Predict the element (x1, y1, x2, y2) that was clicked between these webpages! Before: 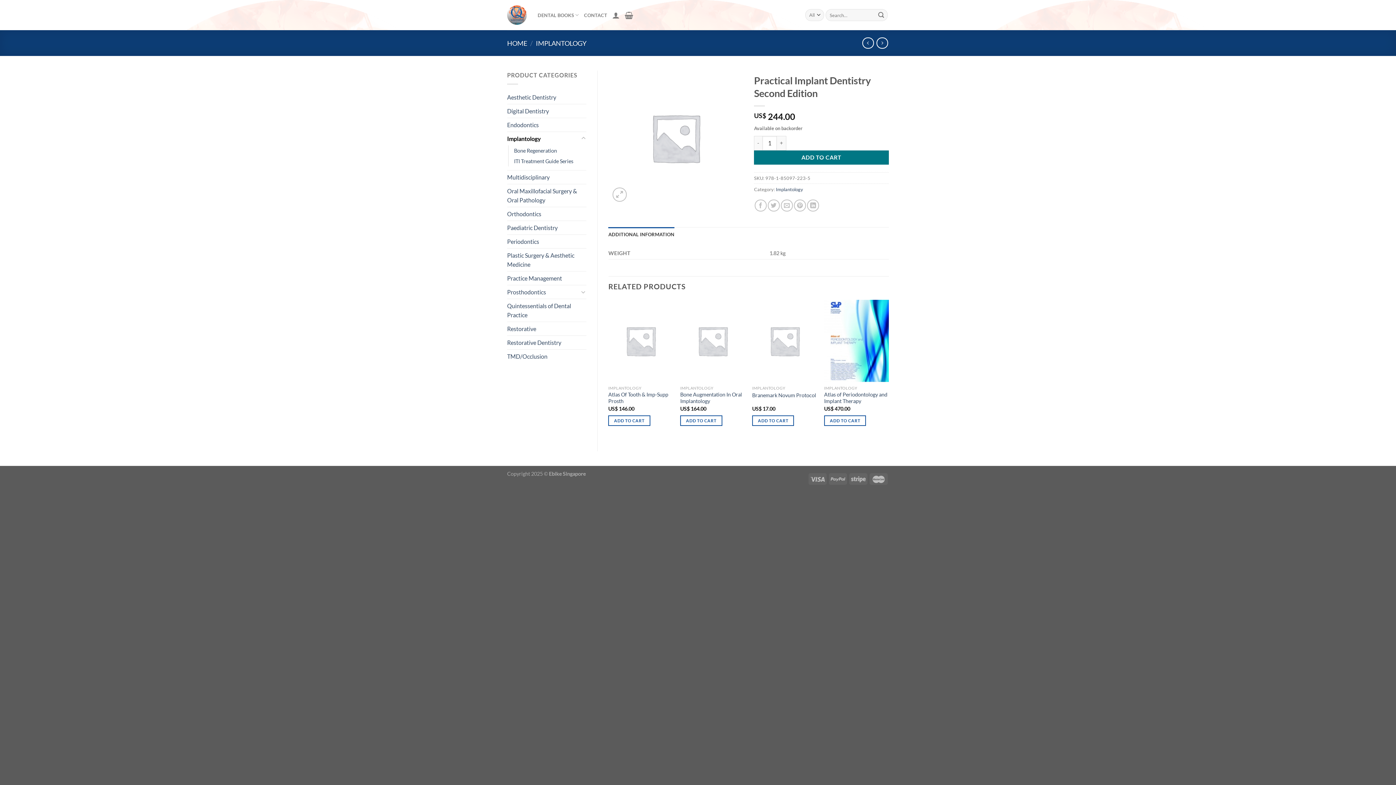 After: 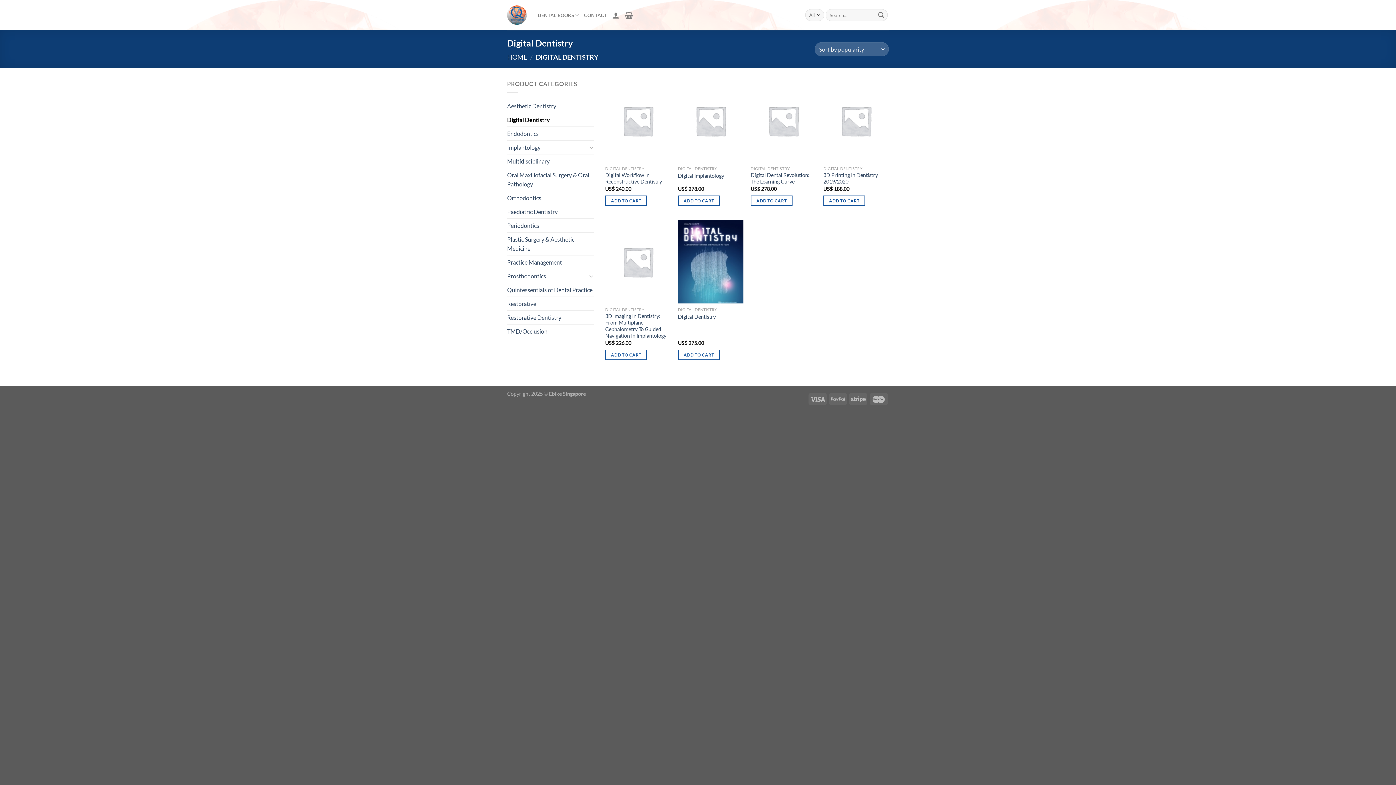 Action: bbox: (507, 104, 586, 117) label: Digital Dentistry